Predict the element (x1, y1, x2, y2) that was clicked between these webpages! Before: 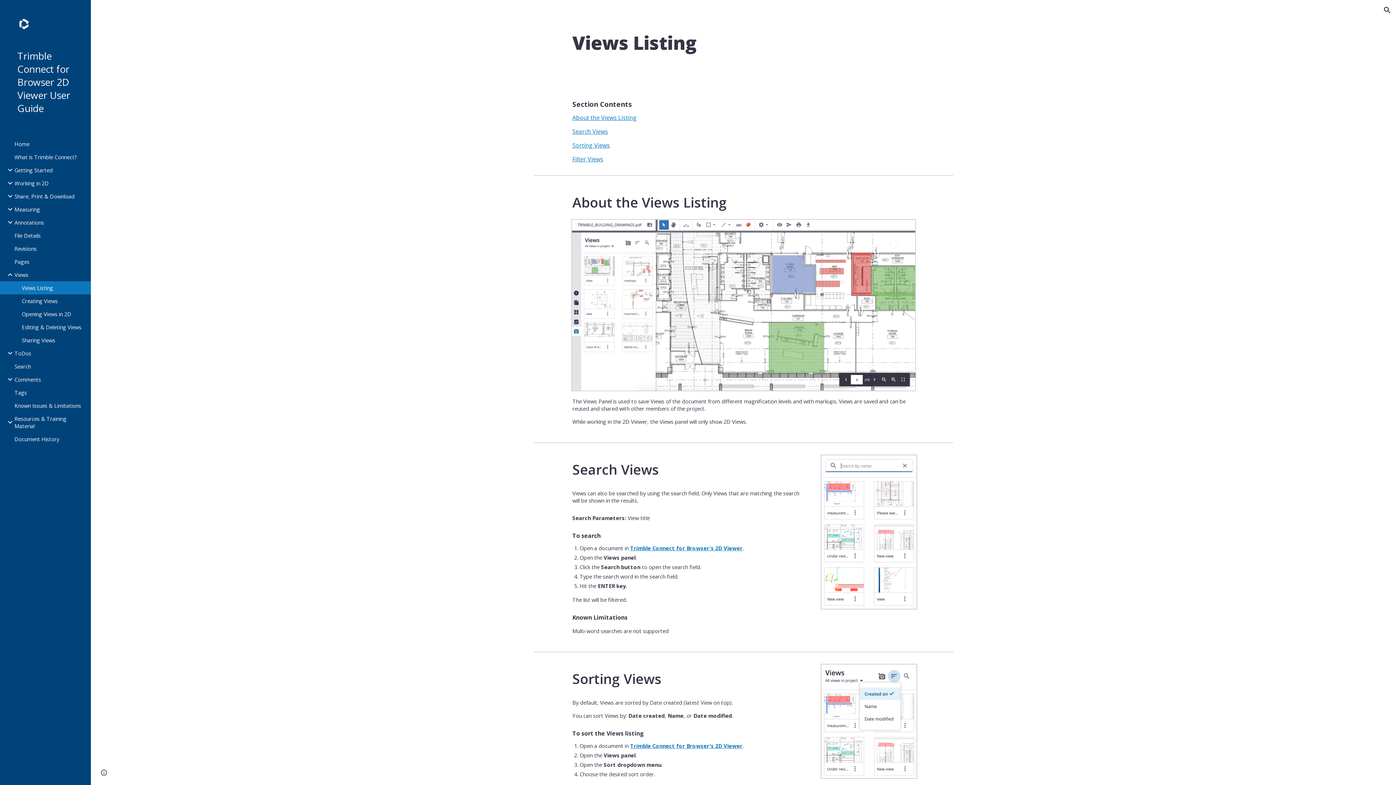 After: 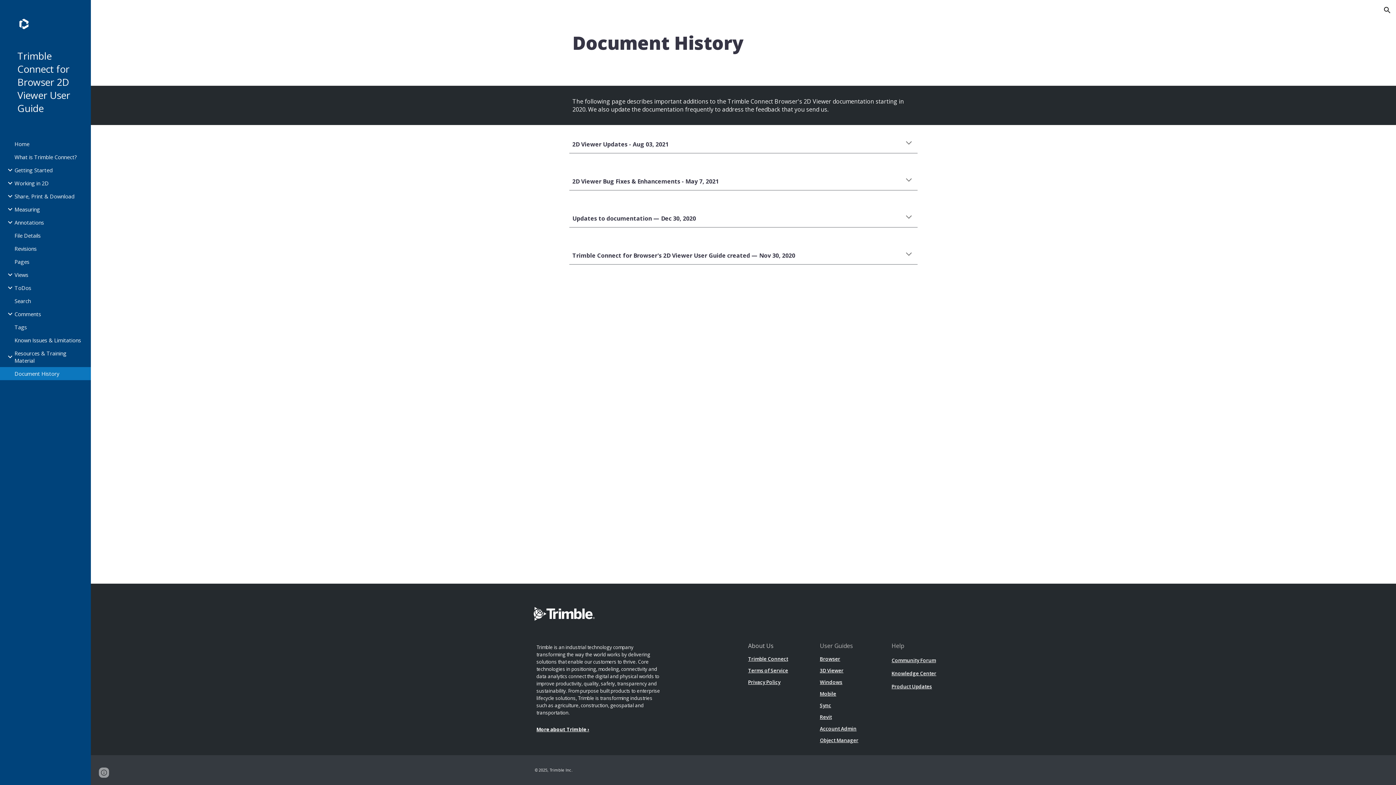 Action: bbox: (13, 432, 86, 445) label: Document History